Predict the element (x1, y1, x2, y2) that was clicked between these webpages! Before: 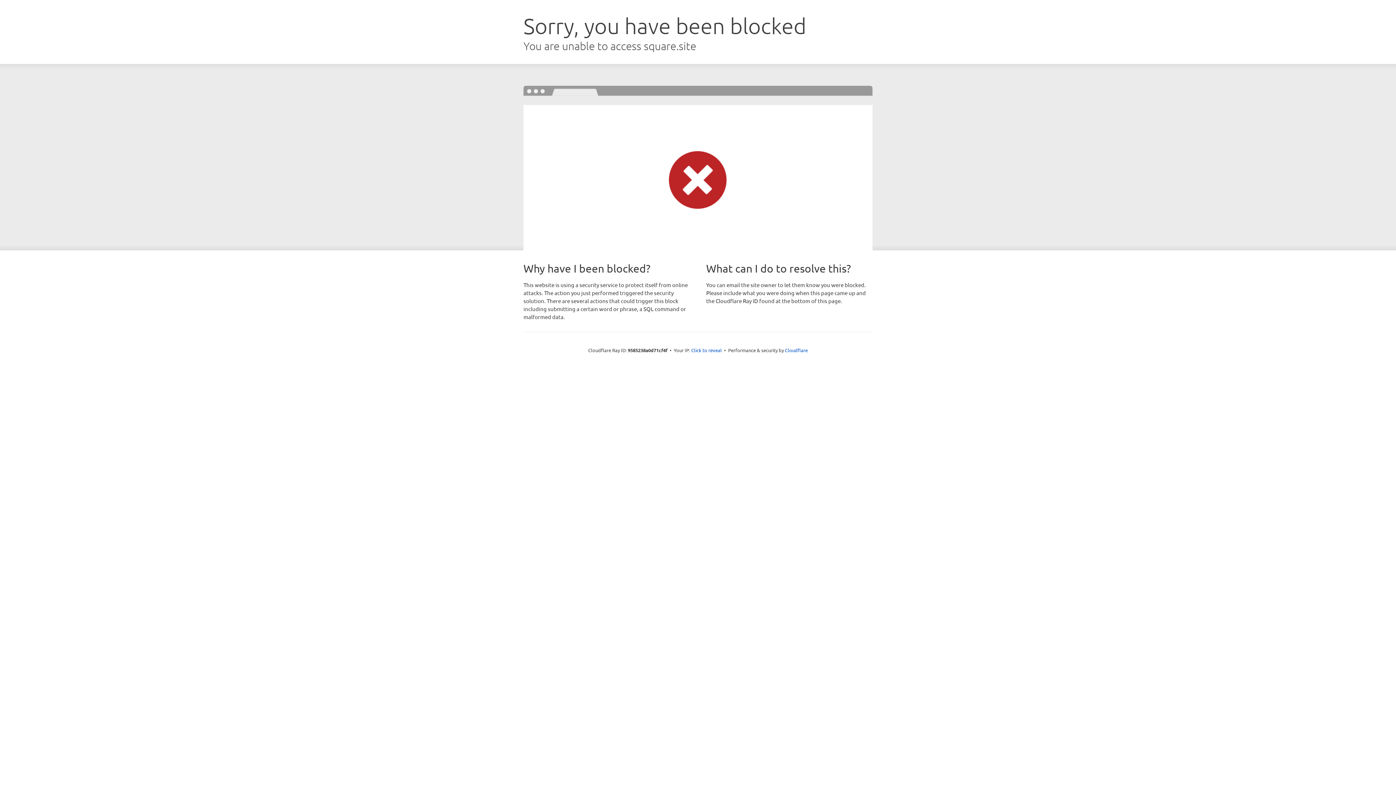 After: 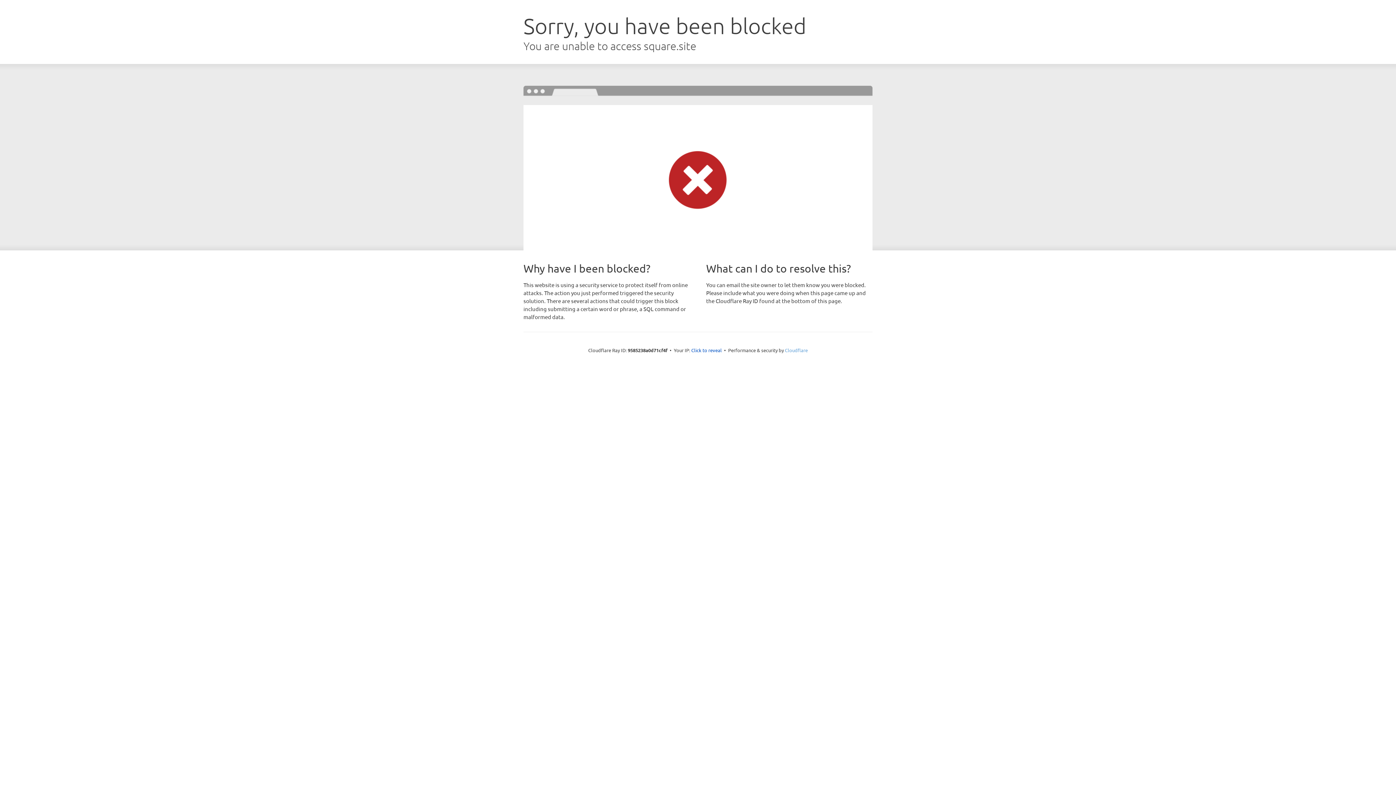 Action: bbox: (785, 347, 808, 353) label: Cloudflare